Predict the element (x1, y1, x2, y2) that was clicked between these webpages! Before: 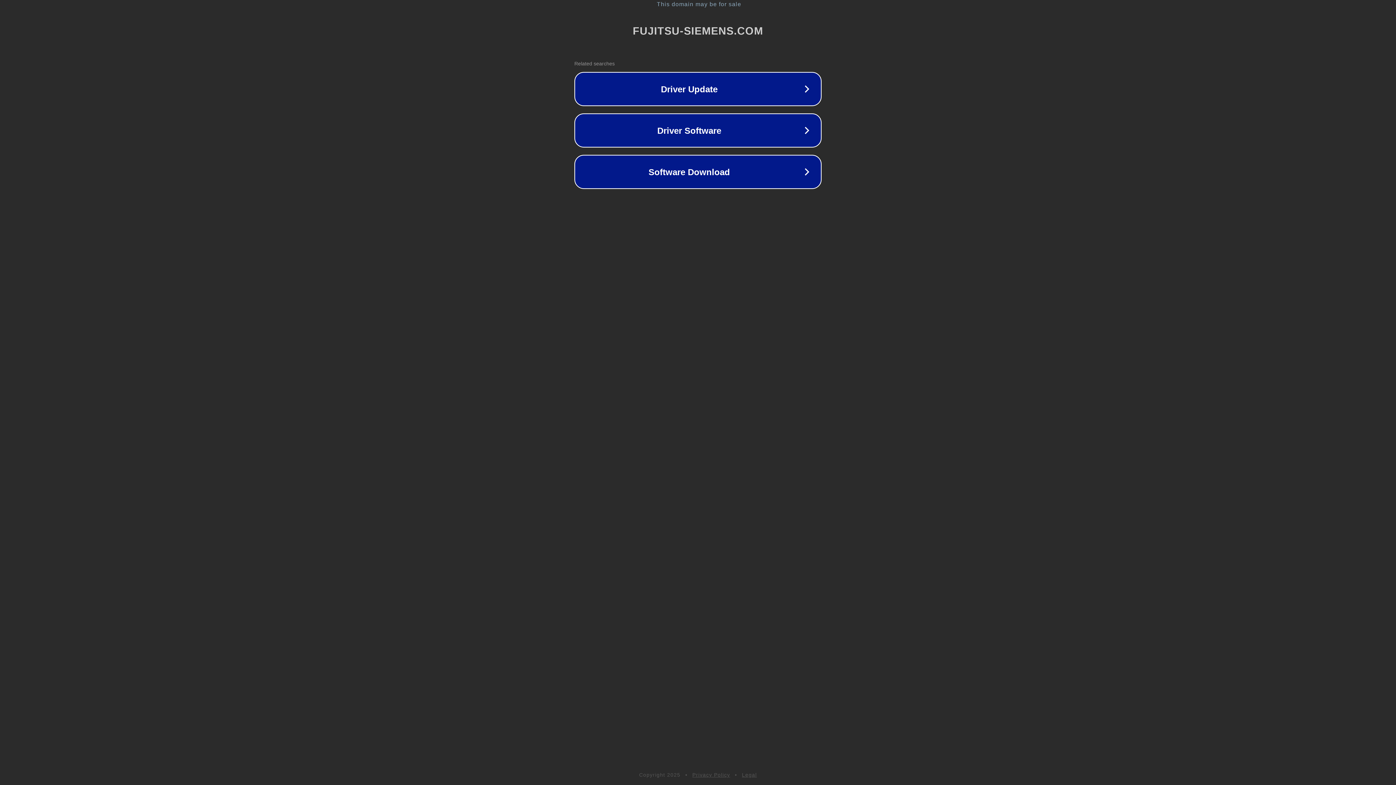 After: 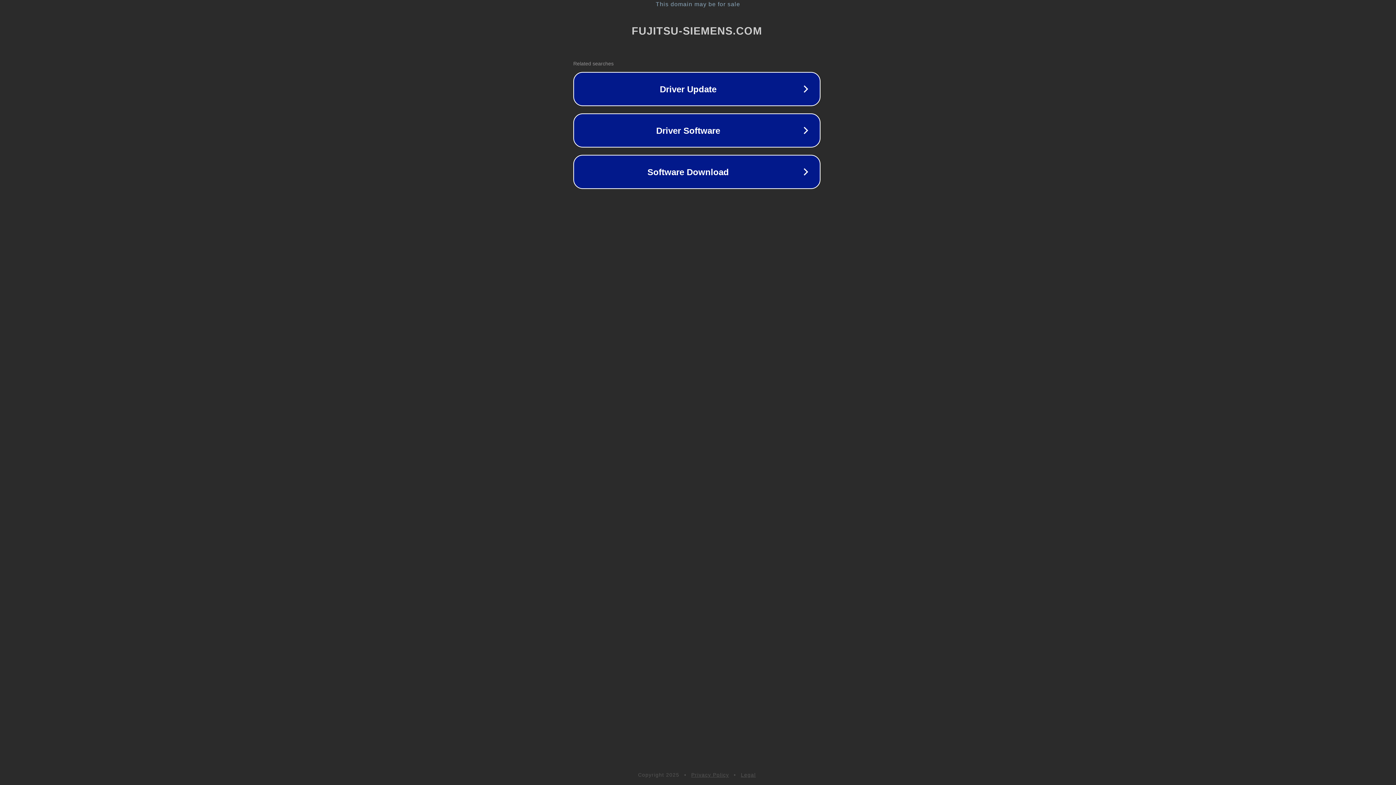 Action: bbox: (1, 1, 1397, 7) label: This domain may be for sale